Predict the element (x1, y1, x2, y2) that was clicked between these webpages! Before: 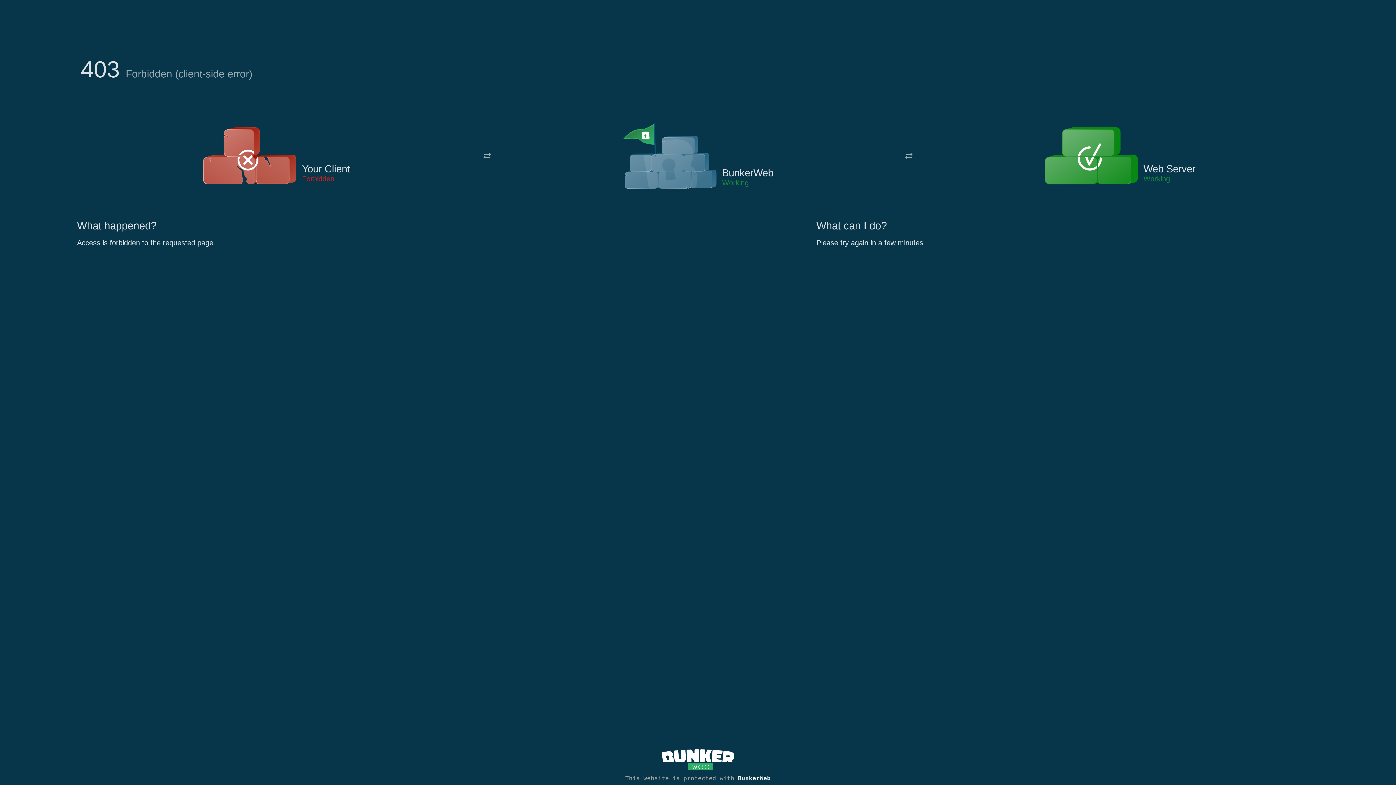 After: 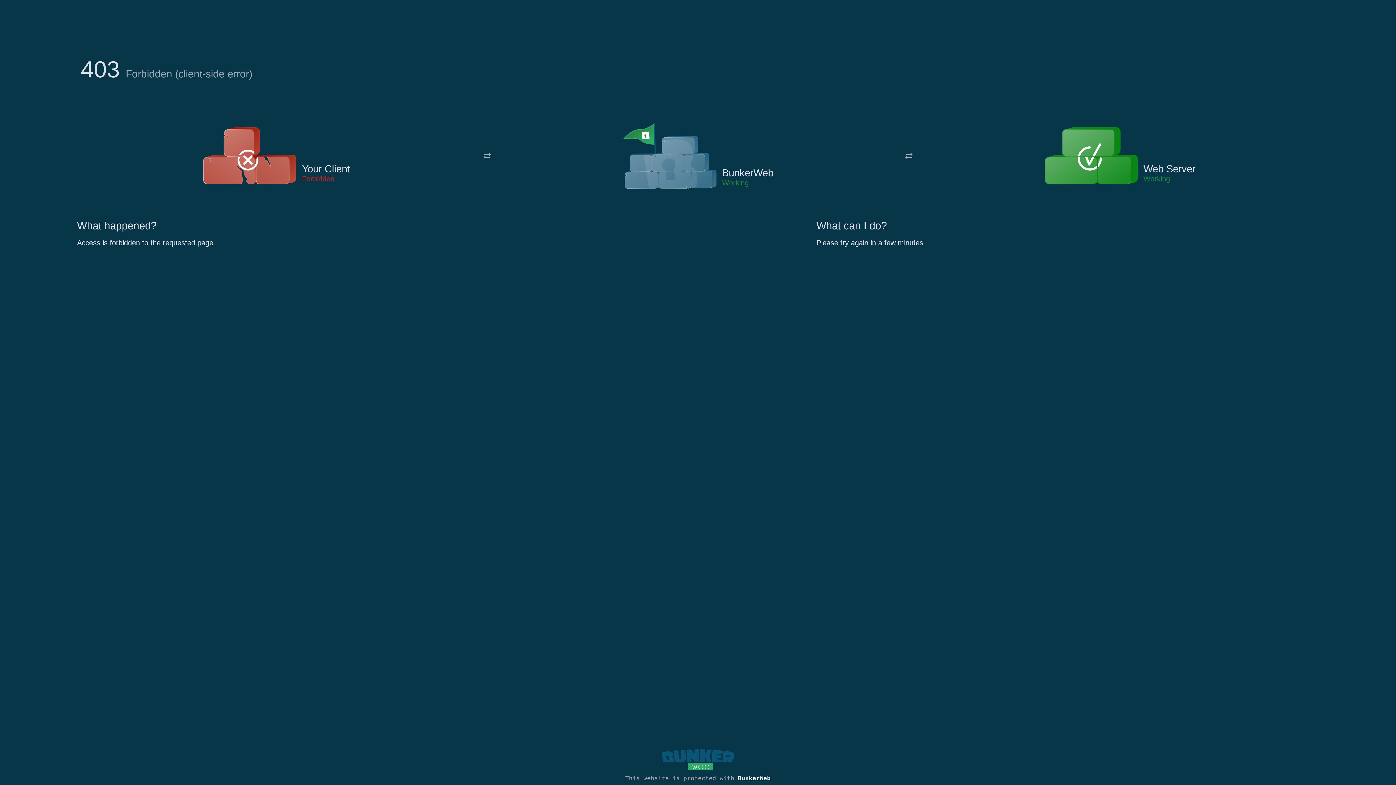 Action: bbox: (661, 765, 734, 773)